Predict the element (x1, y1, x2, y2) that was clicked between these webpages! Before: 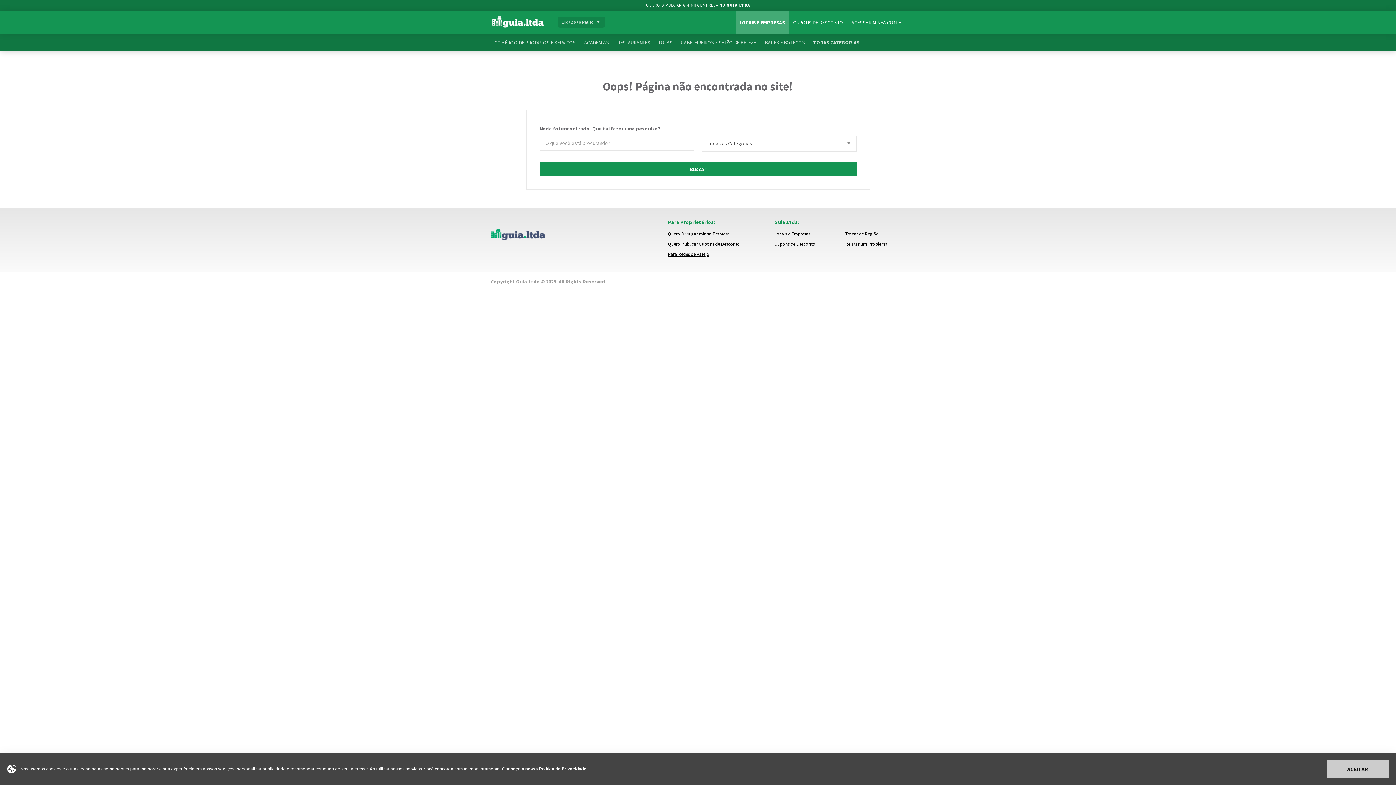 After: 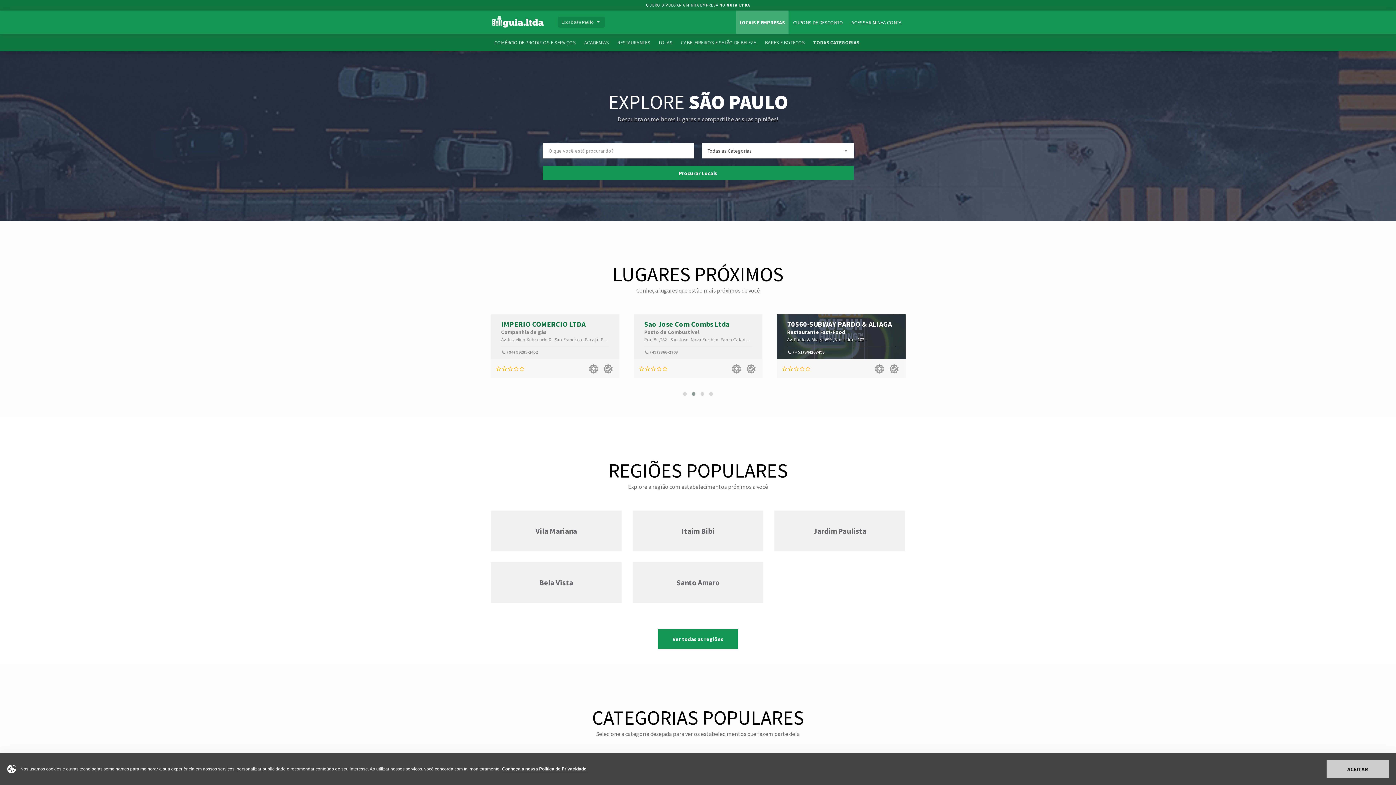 Action: bbox: (490, 228, 545, 247)